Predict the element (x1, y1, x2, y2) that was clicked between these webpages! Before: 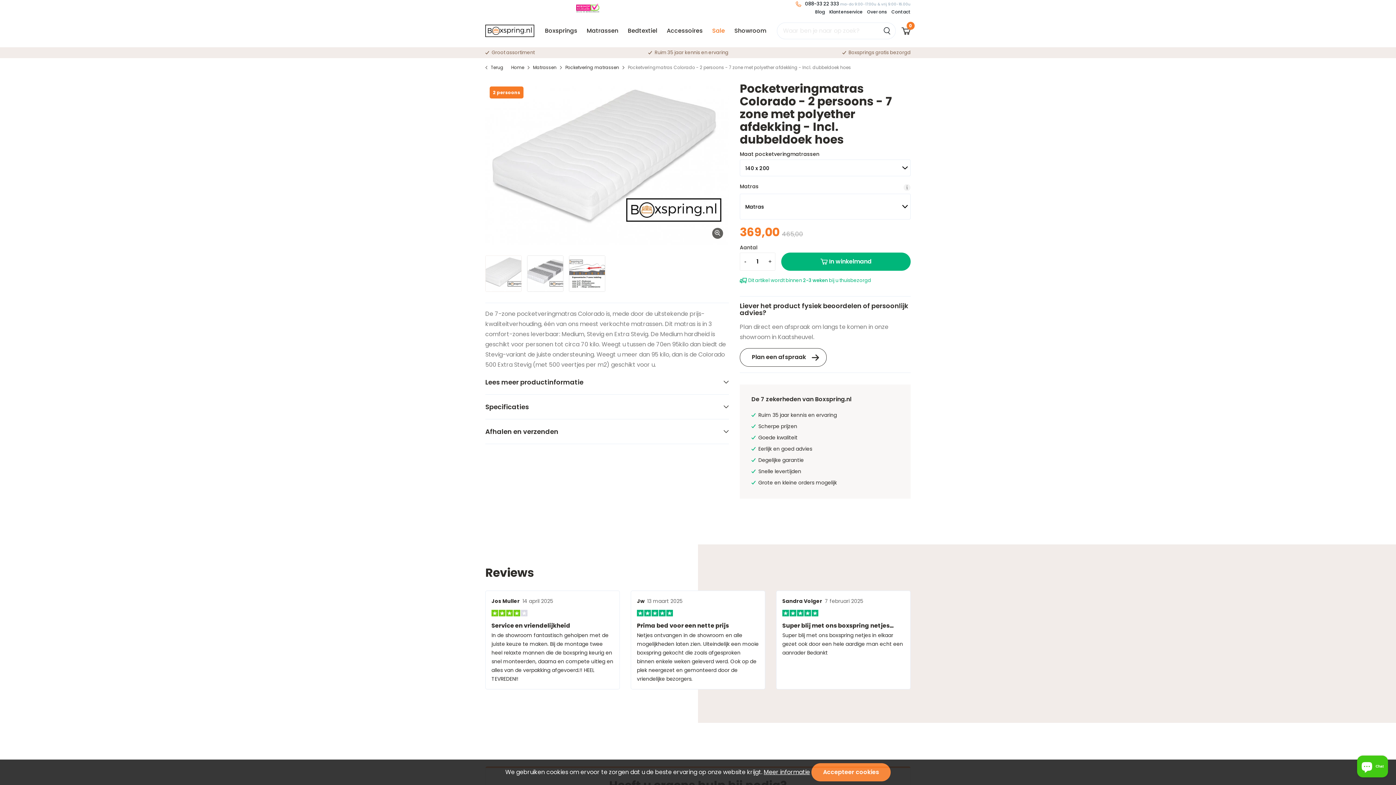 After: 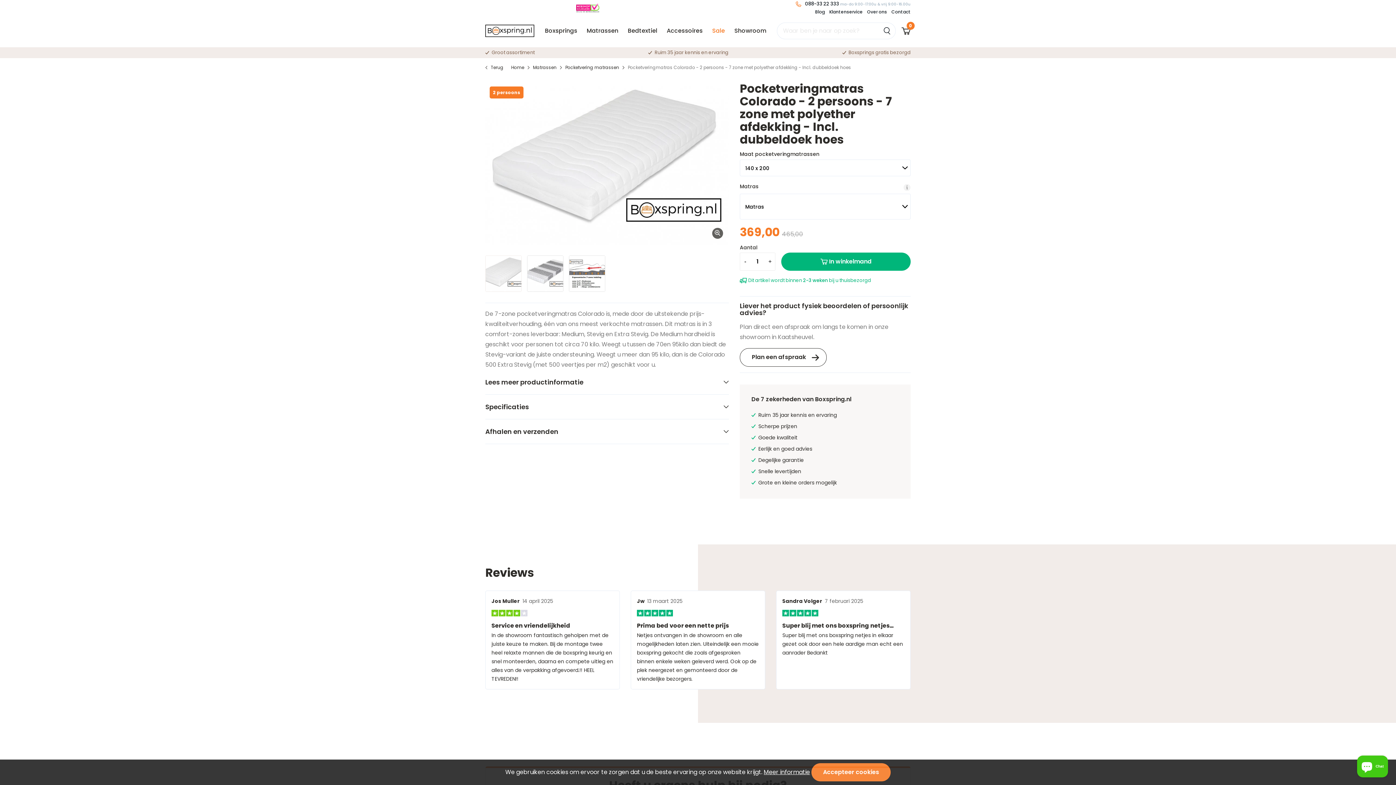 Action: label: Meer informatie bbox: (764, 768, 810, 776)